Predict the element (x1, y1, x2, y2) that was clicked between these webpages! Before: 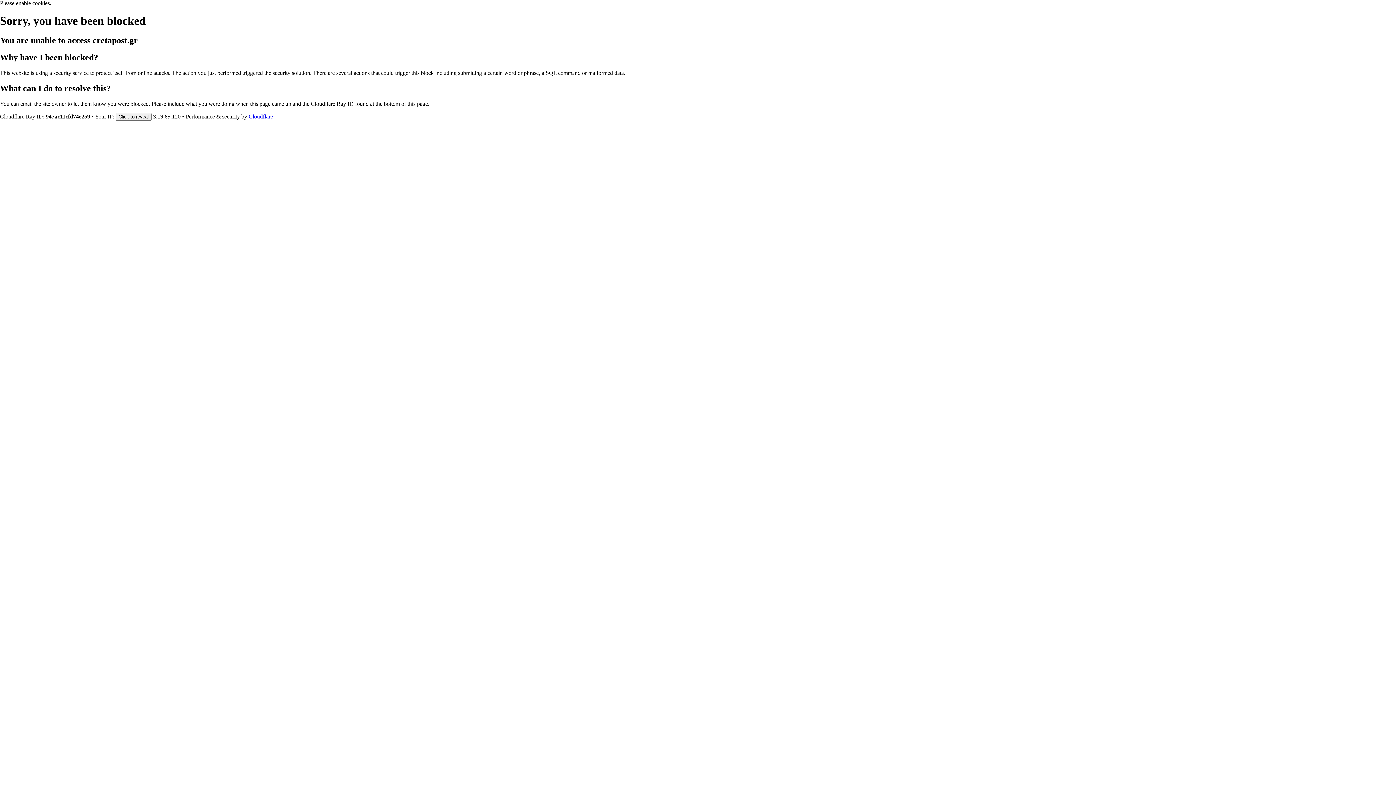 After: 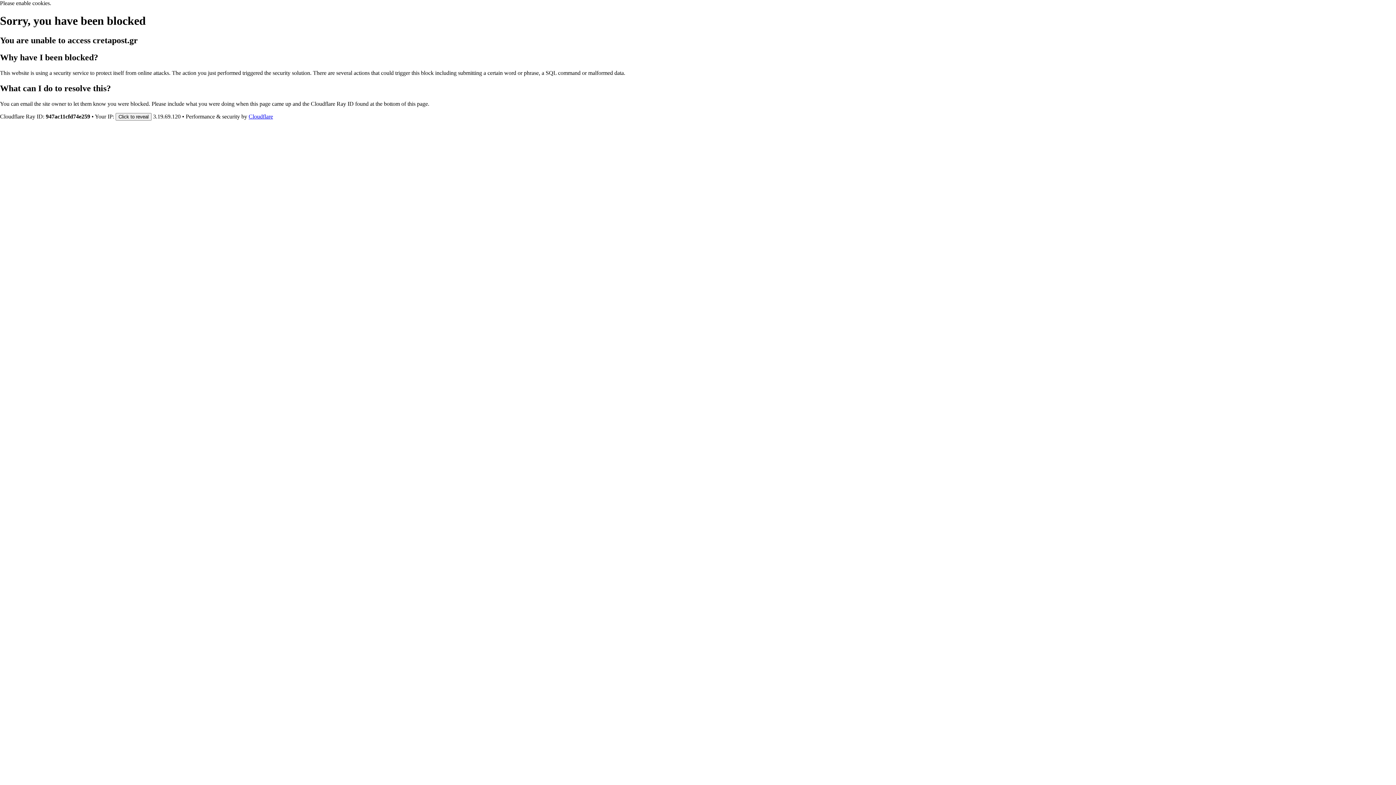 Action: label: Cloudflare bbox: (248, 113, 273, 119)